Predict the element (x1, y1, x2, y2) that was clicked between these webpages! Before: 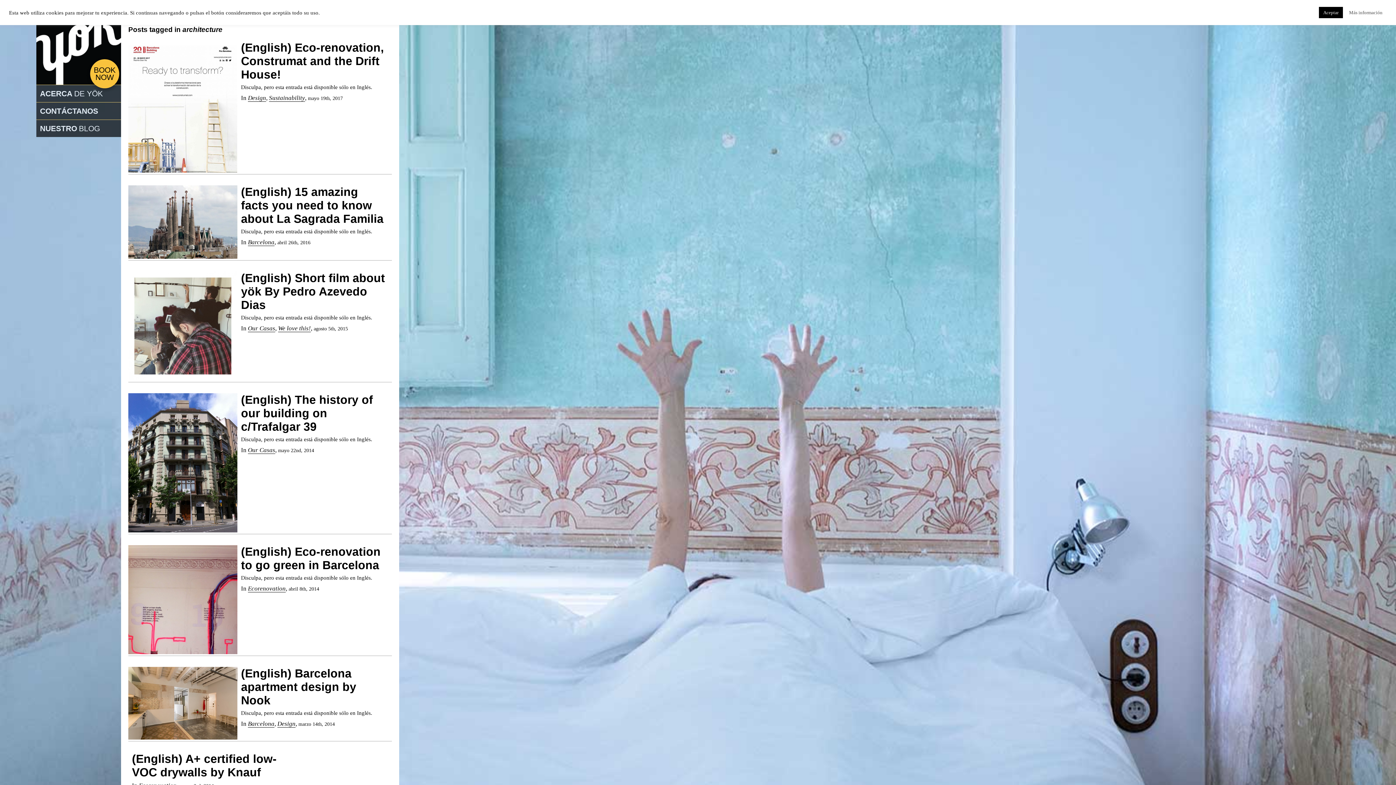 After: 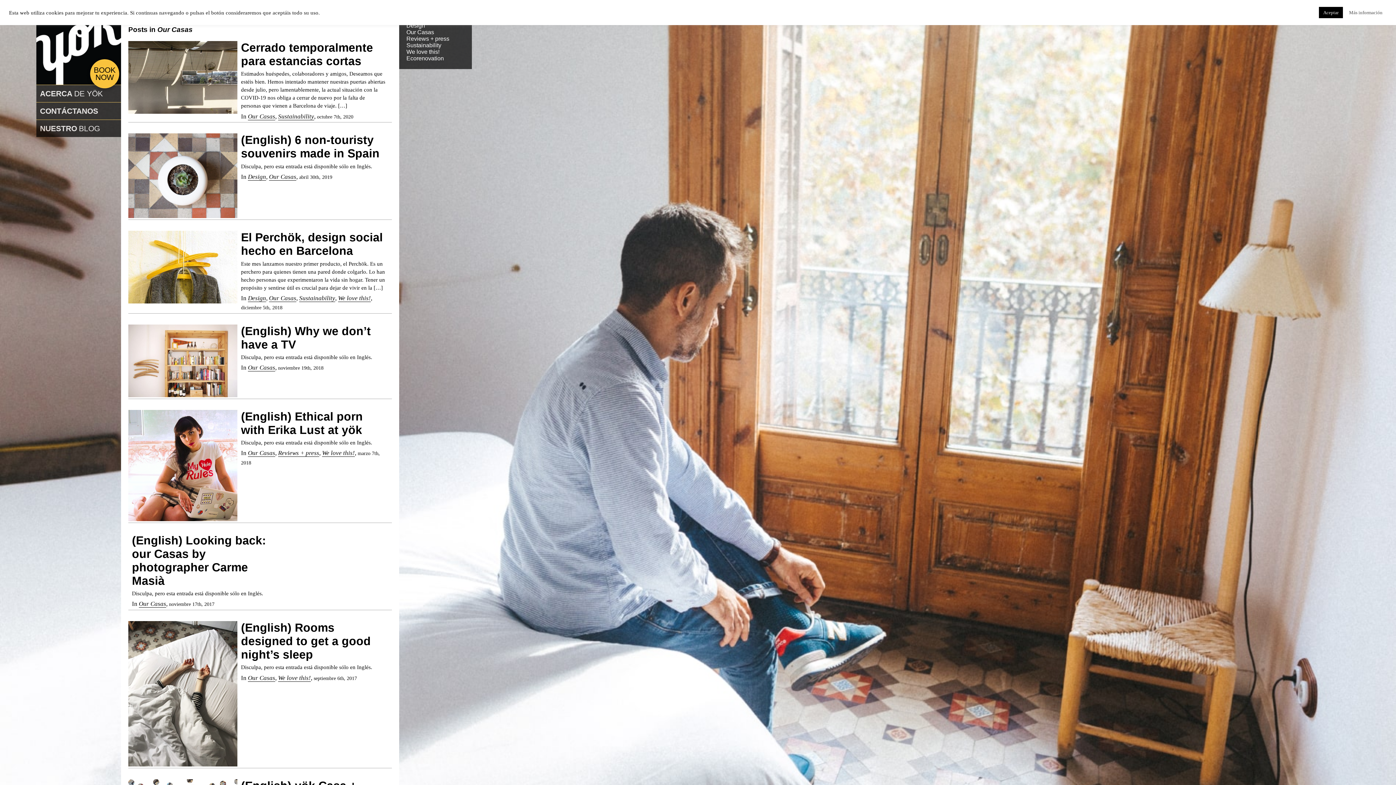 Action: label: Our Casas bbox: (248, 324, 275, 332)